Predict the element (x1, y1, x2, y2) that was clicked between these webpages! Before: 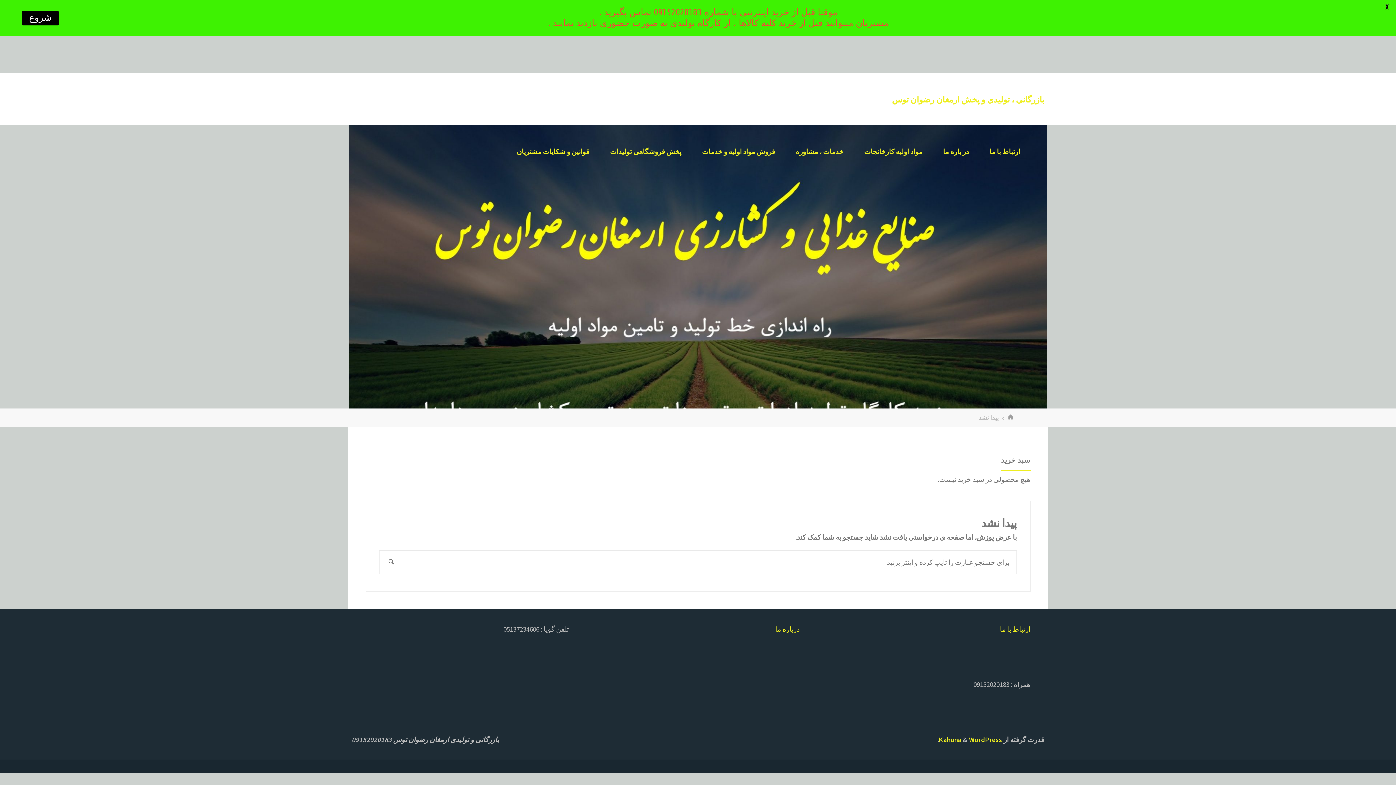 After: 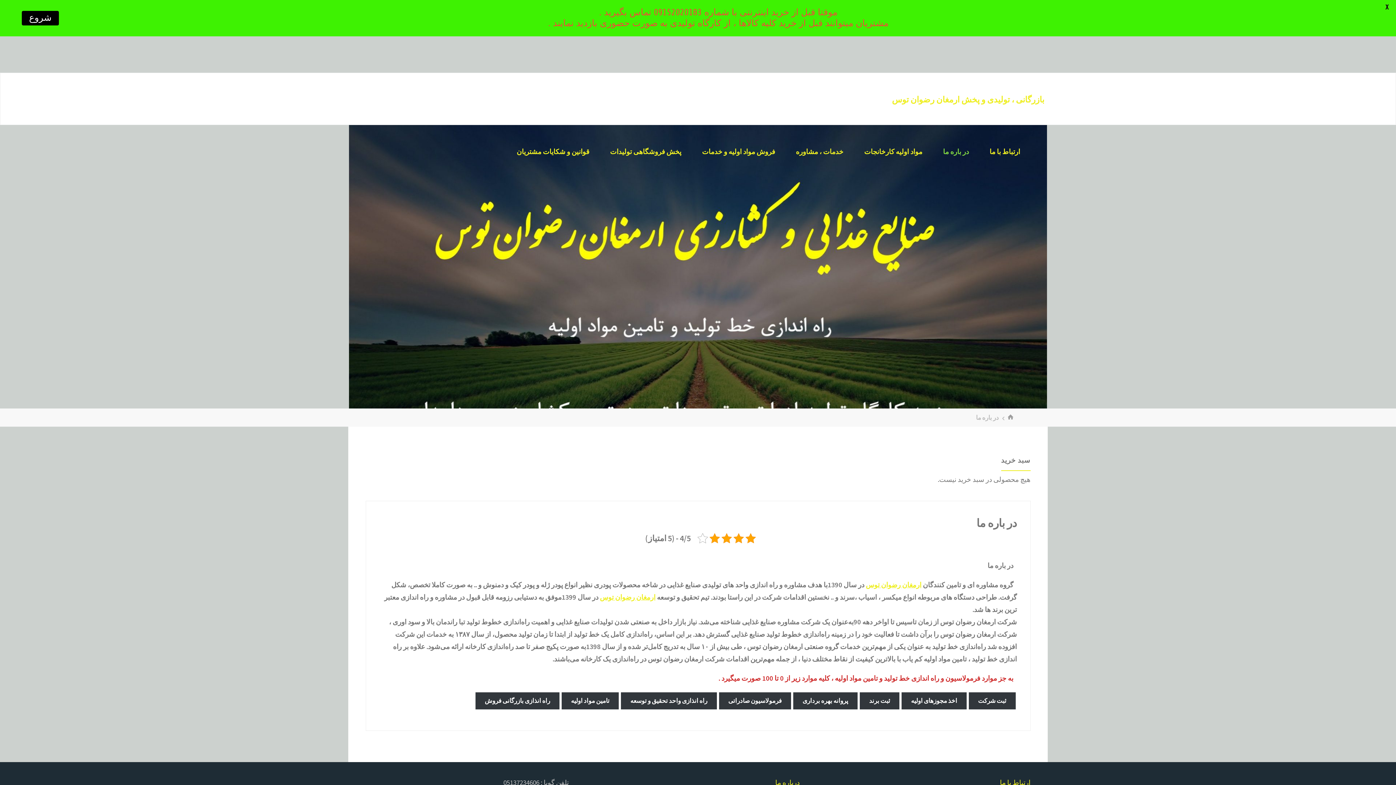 Action: bbox: (775, 625, 799, 633) label: درباره ما